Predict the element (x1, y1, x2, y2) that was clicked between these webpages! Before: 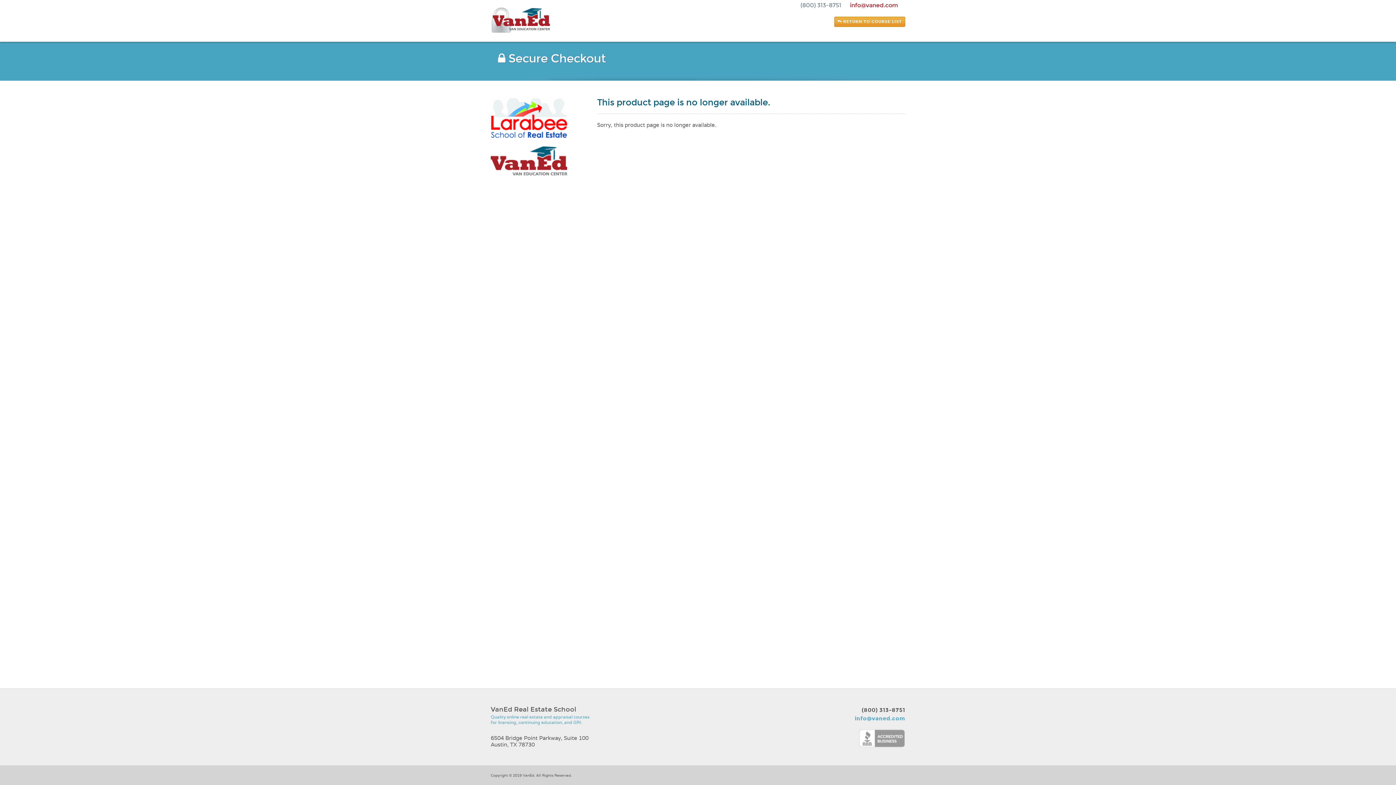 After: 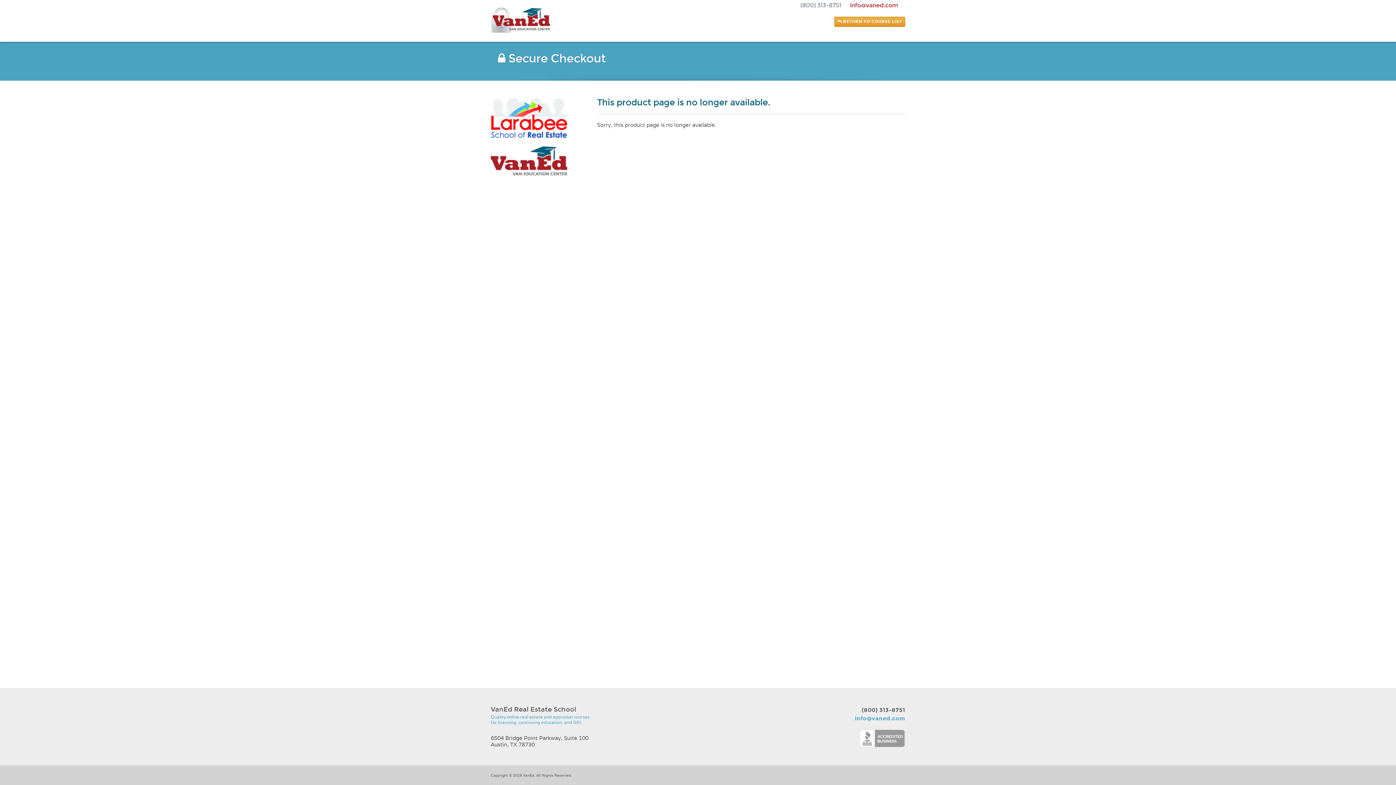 Action: bbox: (859, 735, 905, 741)